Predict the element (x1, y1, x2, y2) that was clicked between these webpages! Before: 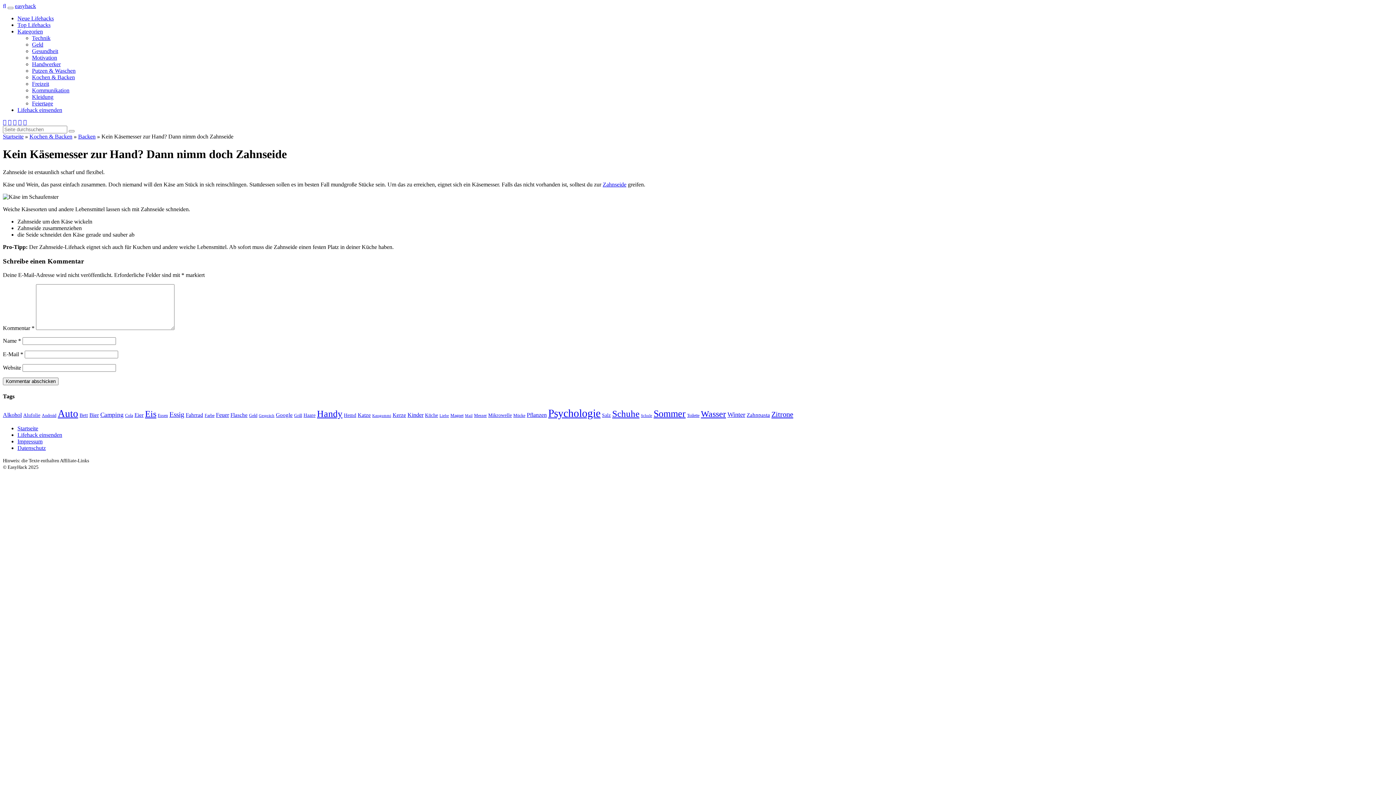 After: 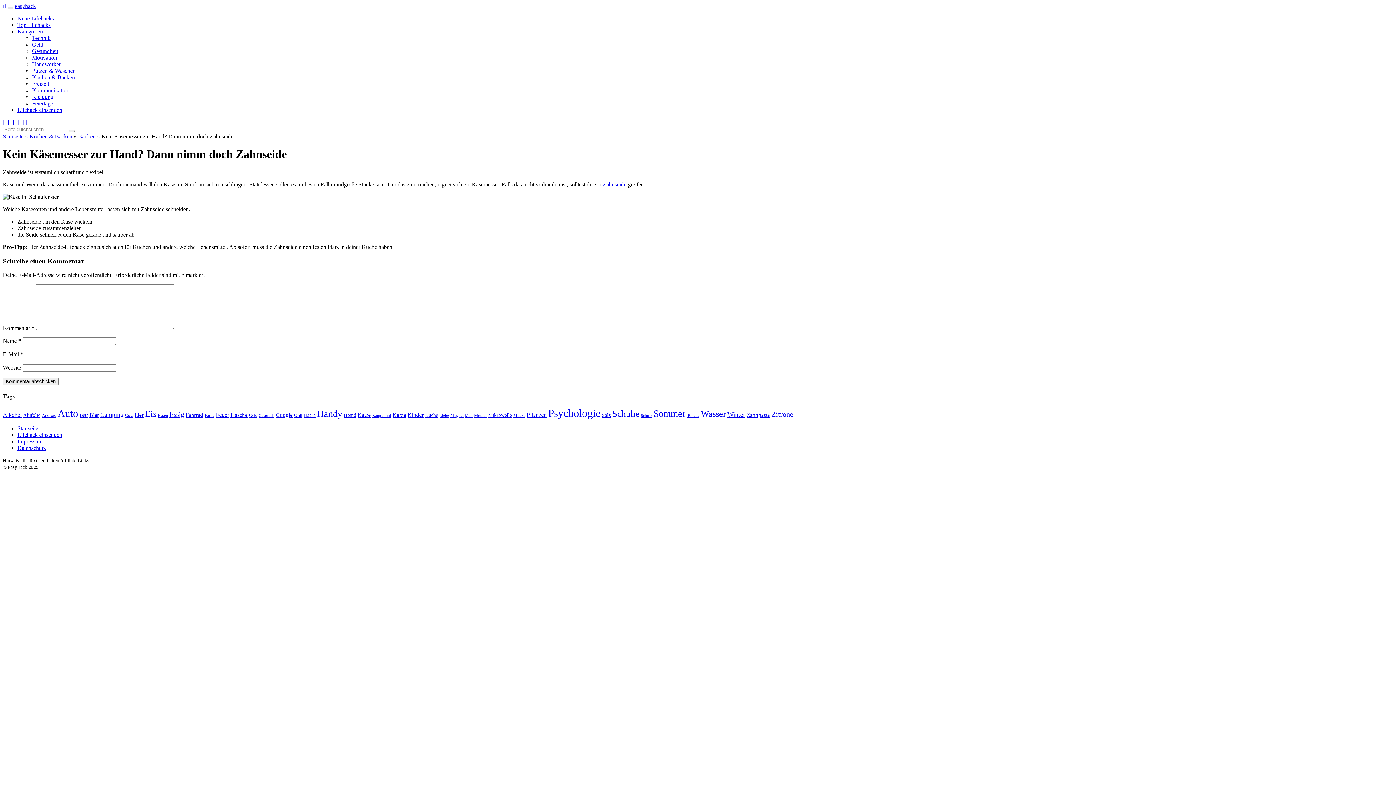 Action: label: Menü ein-/ausblenden bbox: (7, 6, 13, 9)